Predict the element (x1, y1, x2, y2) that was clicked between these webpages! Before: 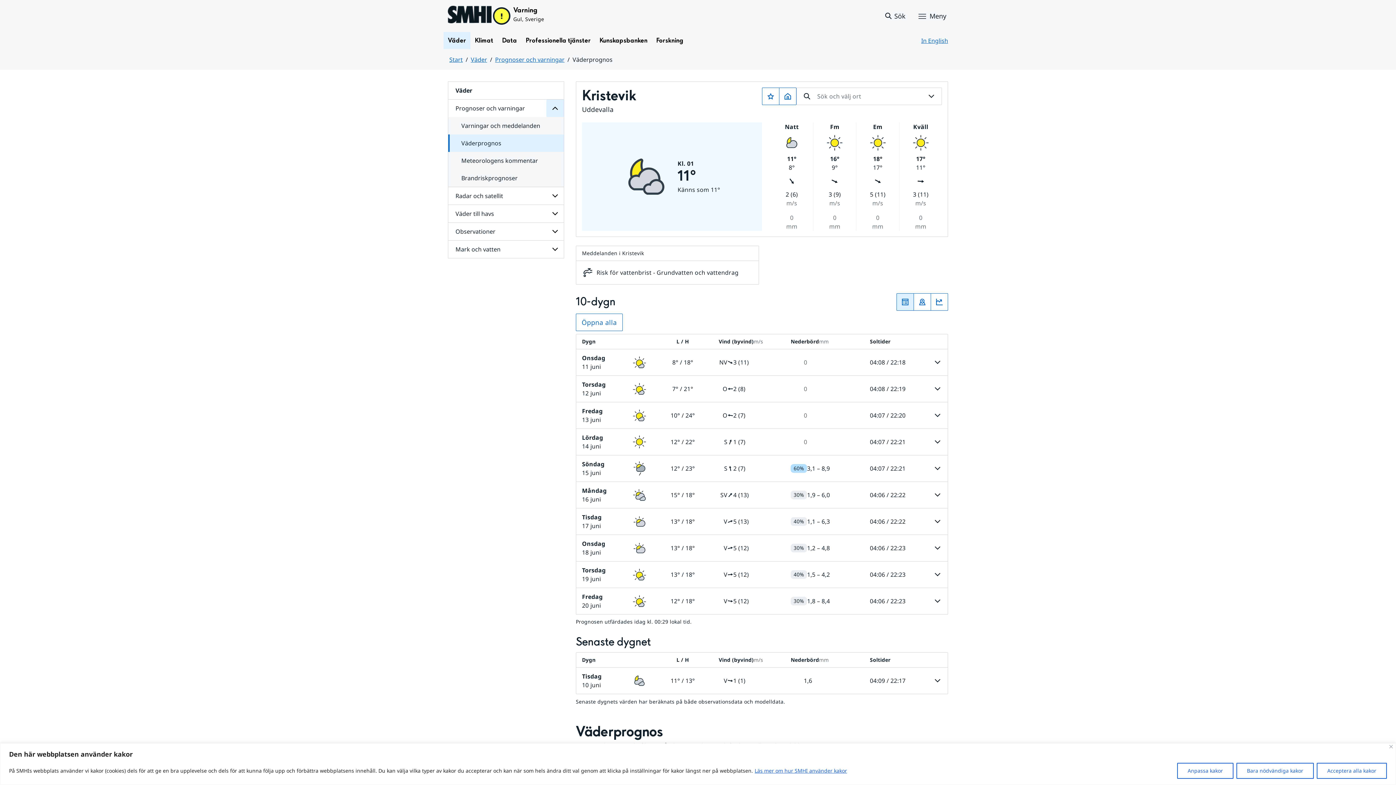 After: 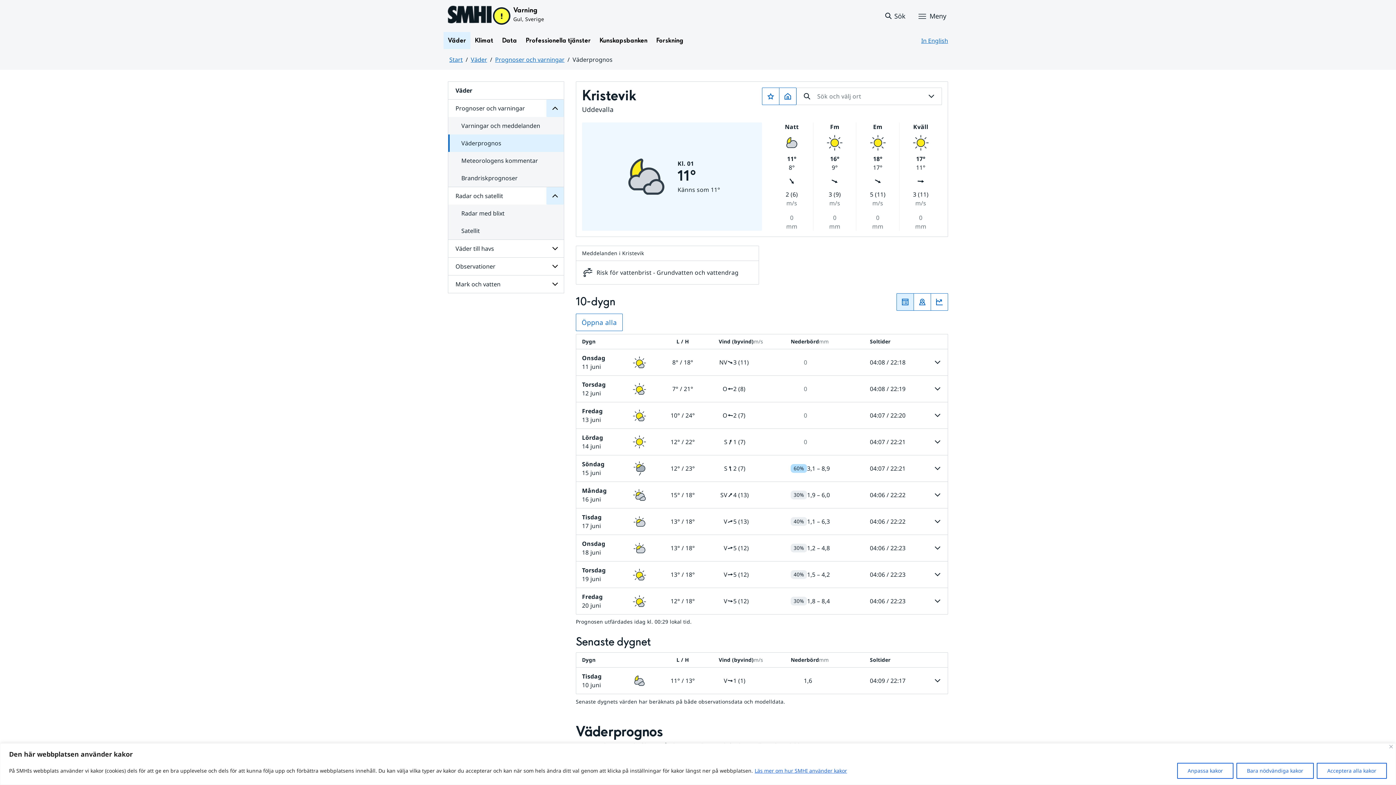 Action: label: Undersidor för Radar och satellit bbox: (546, 187, 563, 204)